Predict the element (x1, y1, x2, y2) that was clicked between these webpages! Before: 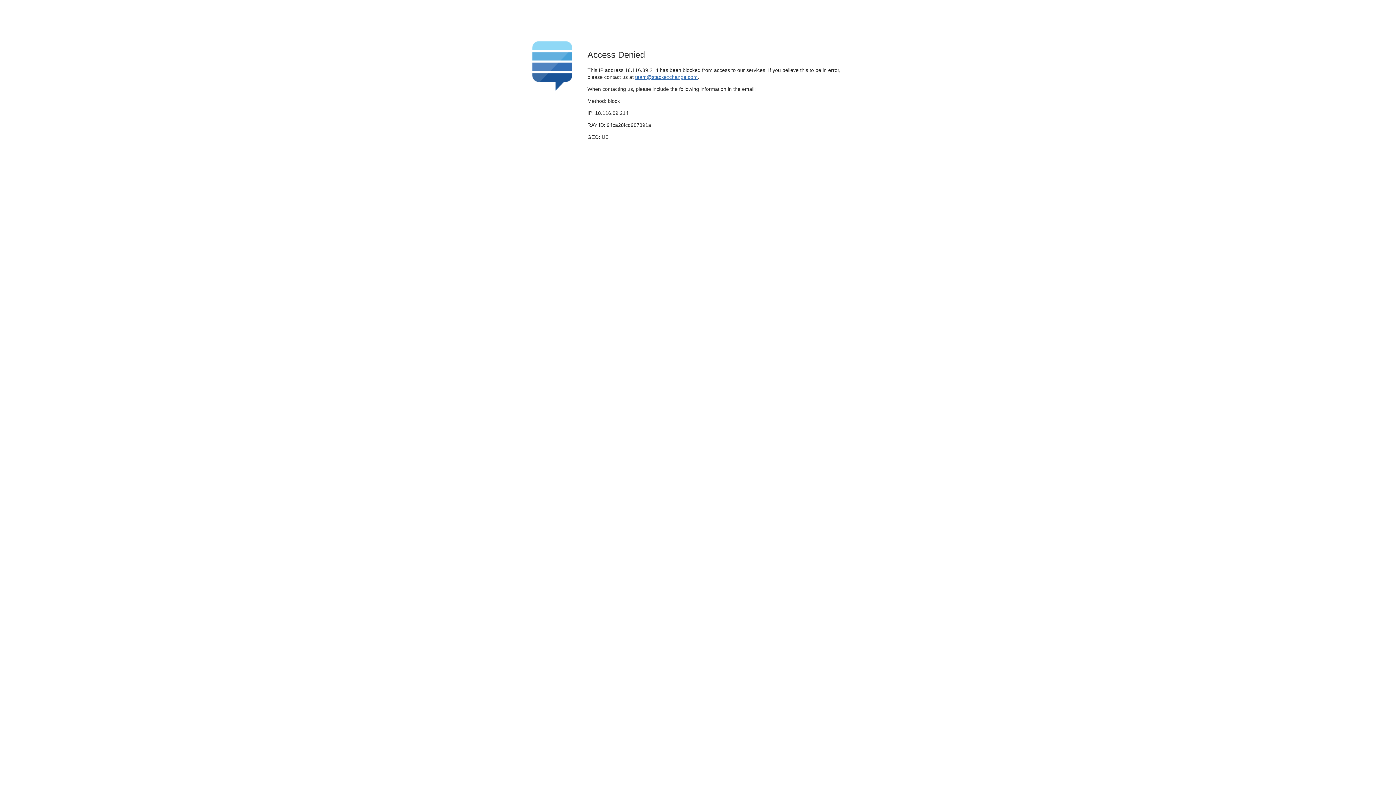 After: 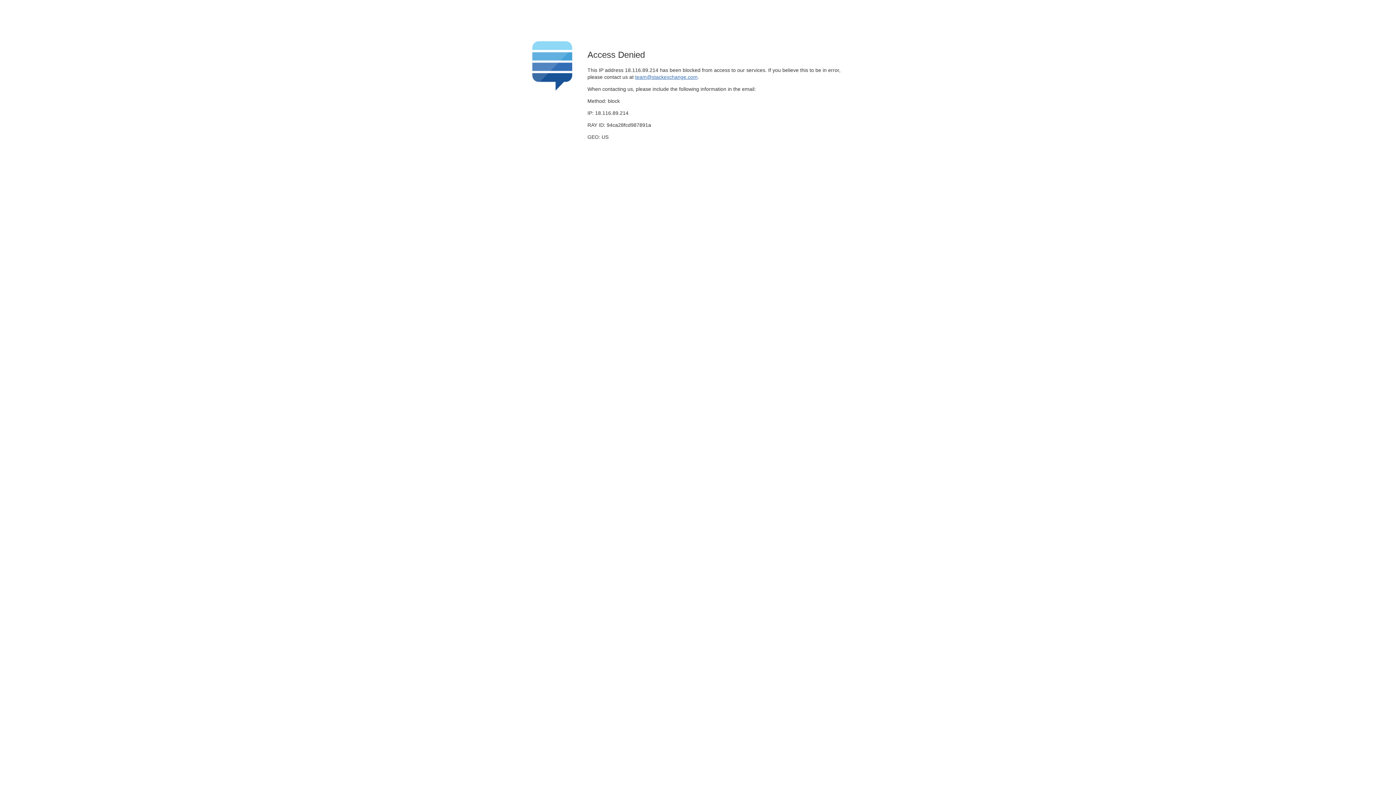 Action: label: team@stackexchange.com bbox: (635, 74, 697, 79)